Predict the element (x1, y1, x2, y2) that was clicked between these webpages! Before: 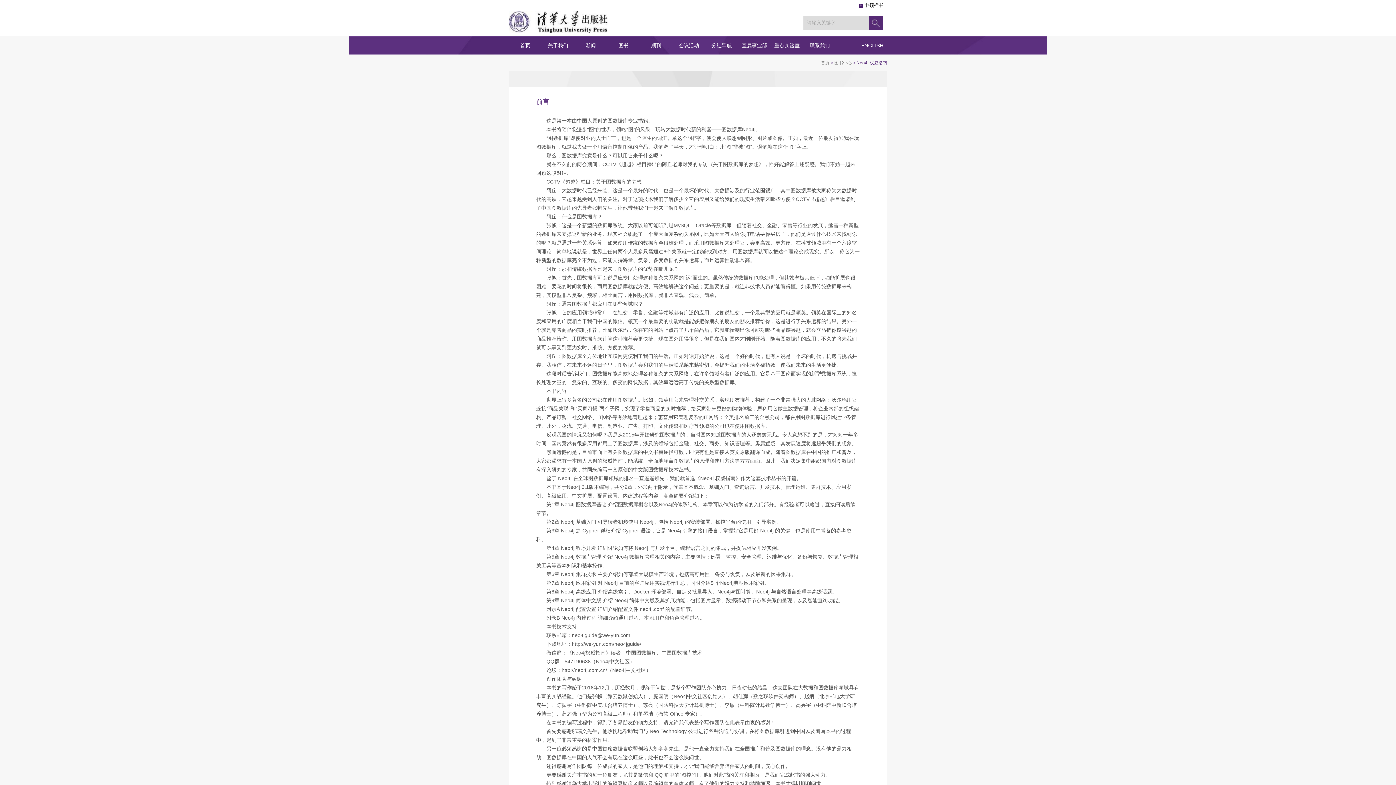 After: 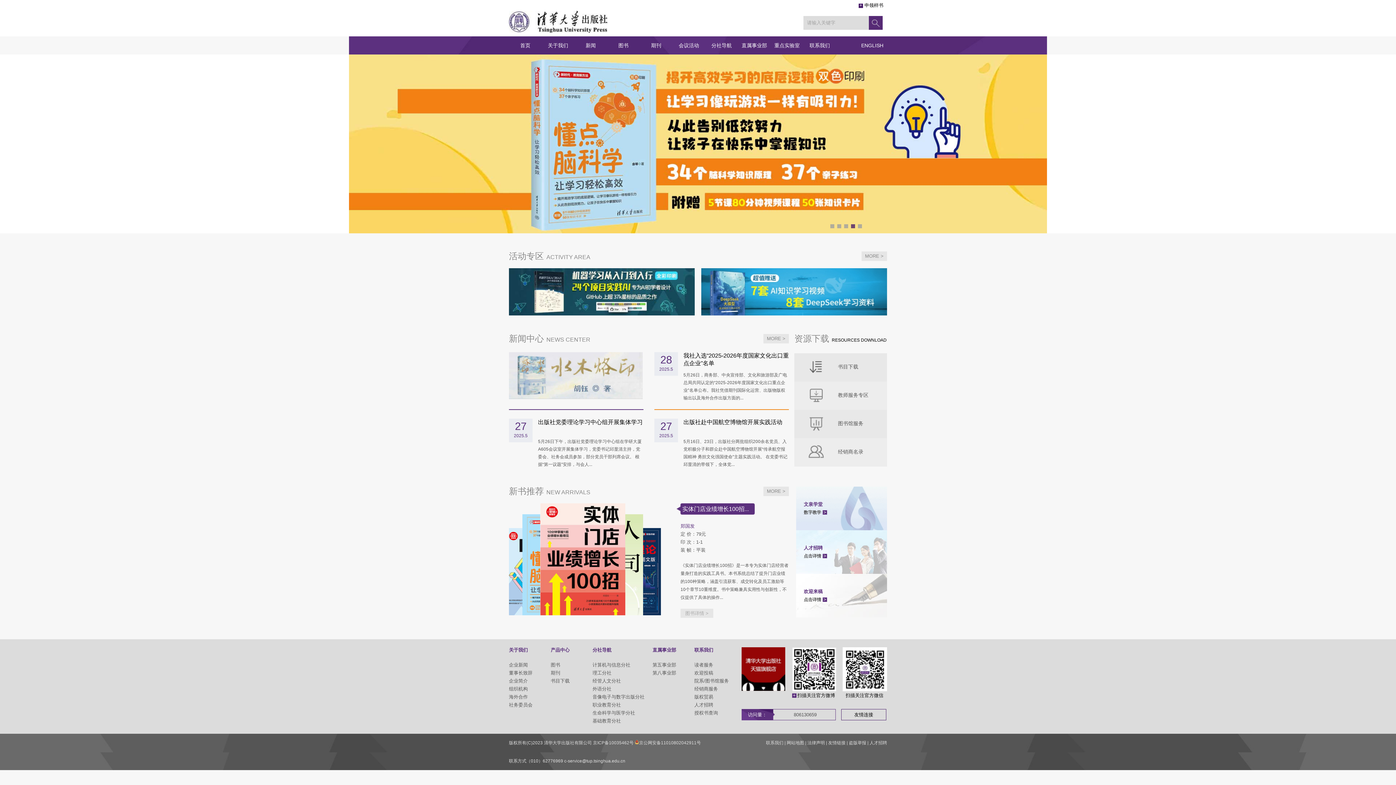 Action: label: 首页 bbox: (821, 60, 829, 65)